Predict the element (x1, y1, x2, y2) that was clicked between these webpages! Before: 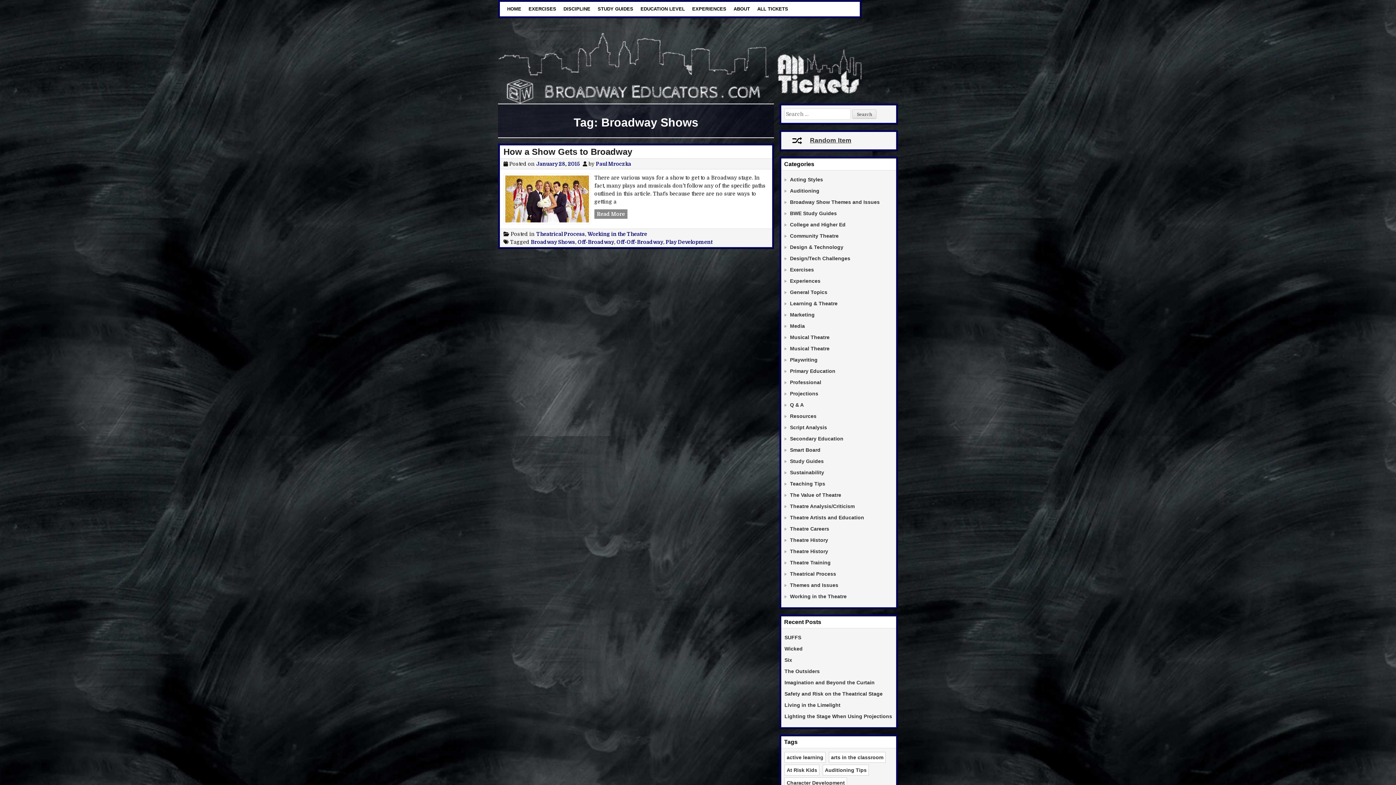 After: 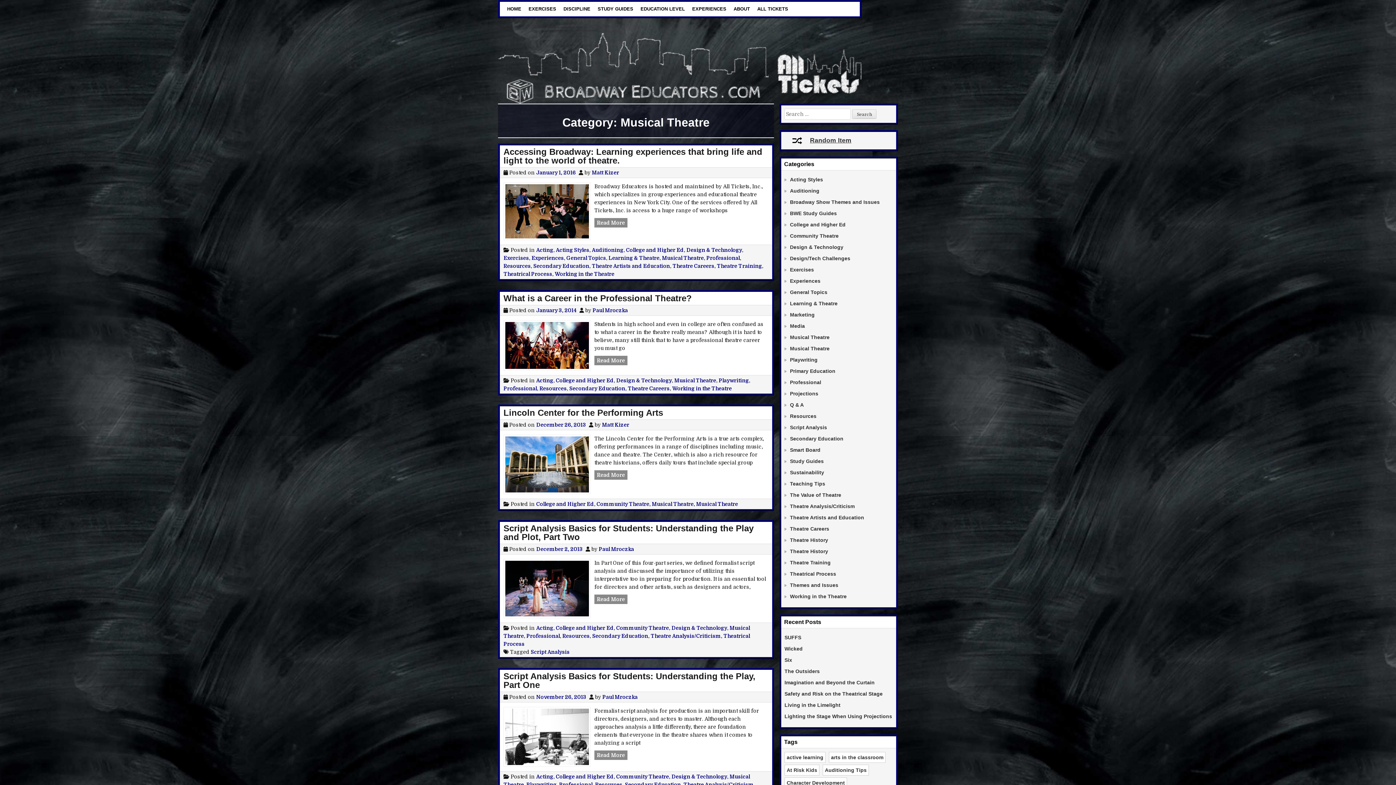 Action: label: Musical Theatre bbox: (790, 345, 829, 351)